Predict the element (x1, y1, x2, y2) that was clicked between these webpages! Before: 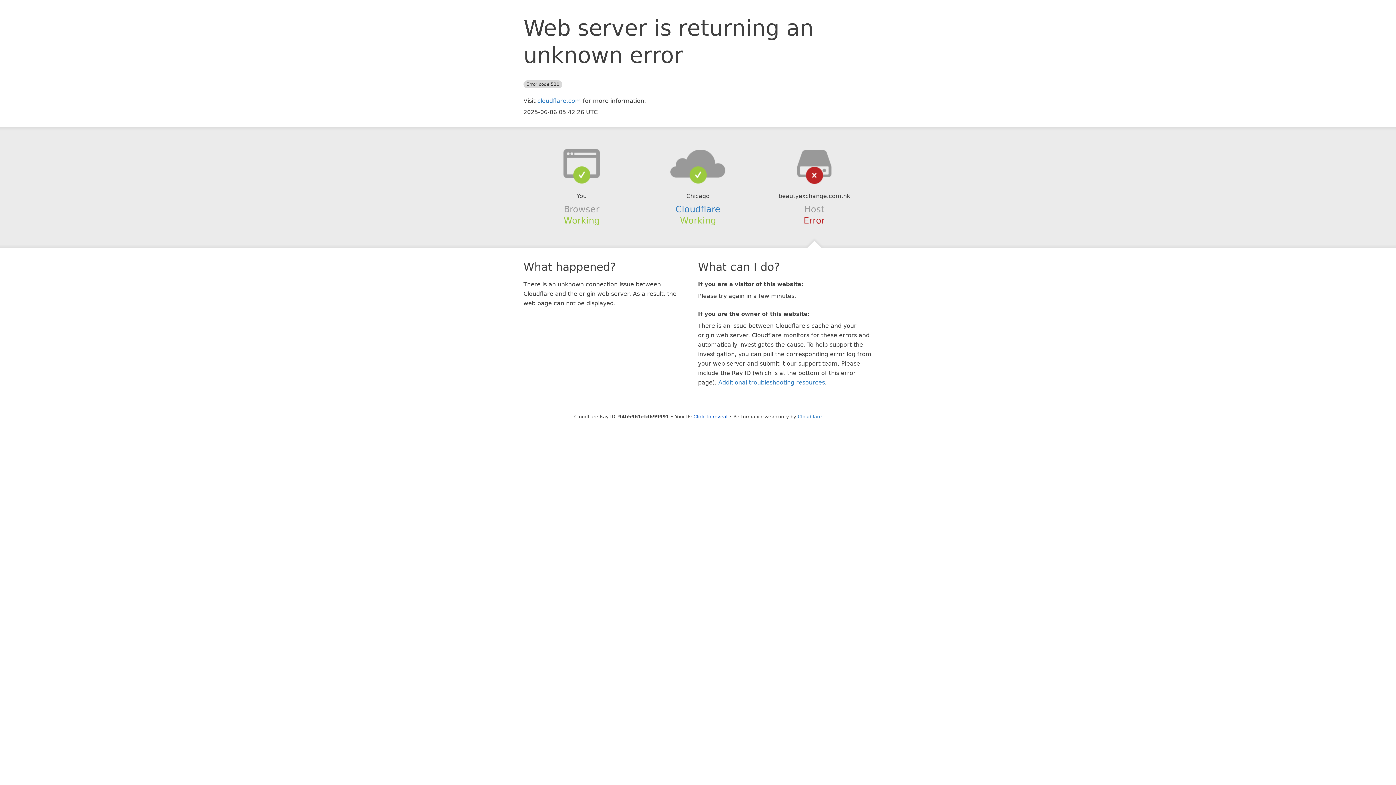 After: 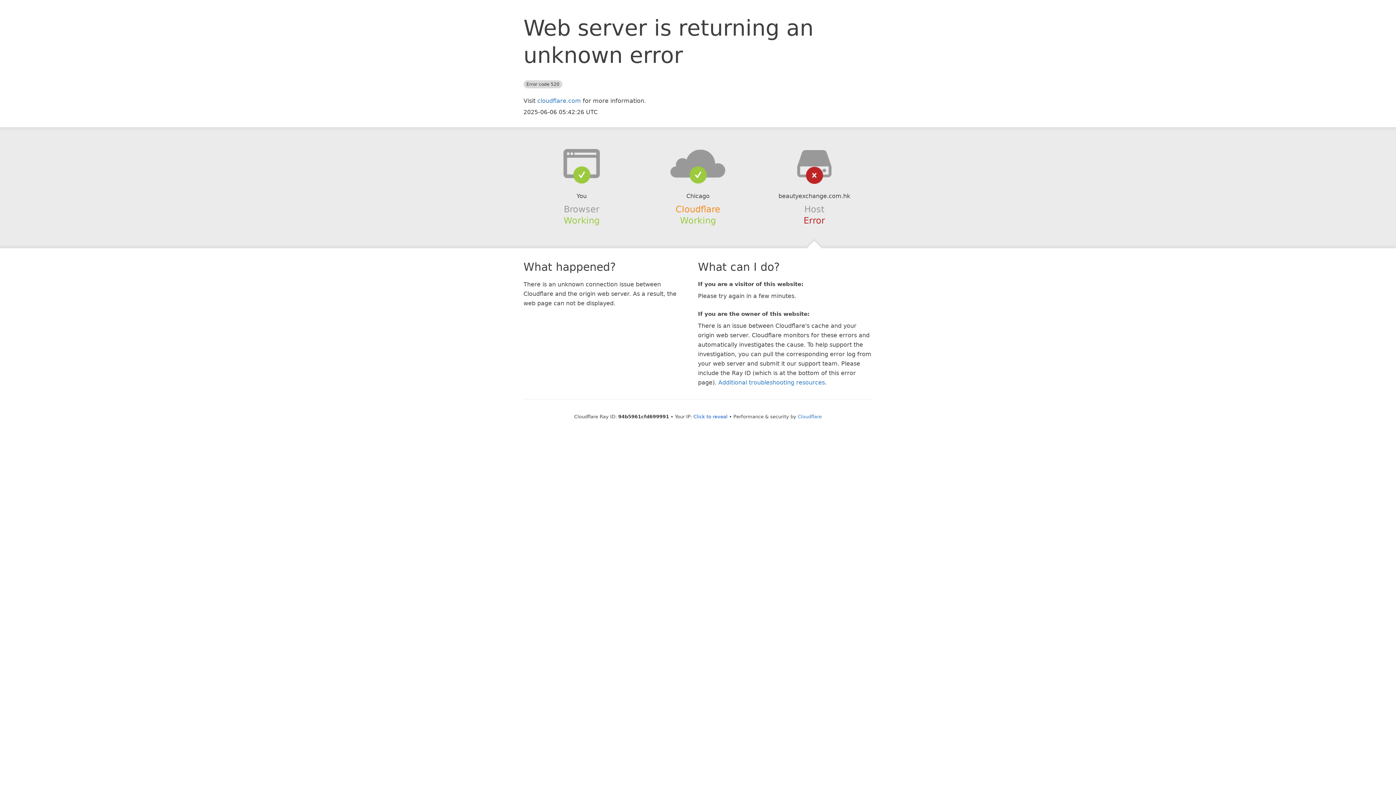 Action: label: Cloudflare bbox: (675, 204, 720, 214)